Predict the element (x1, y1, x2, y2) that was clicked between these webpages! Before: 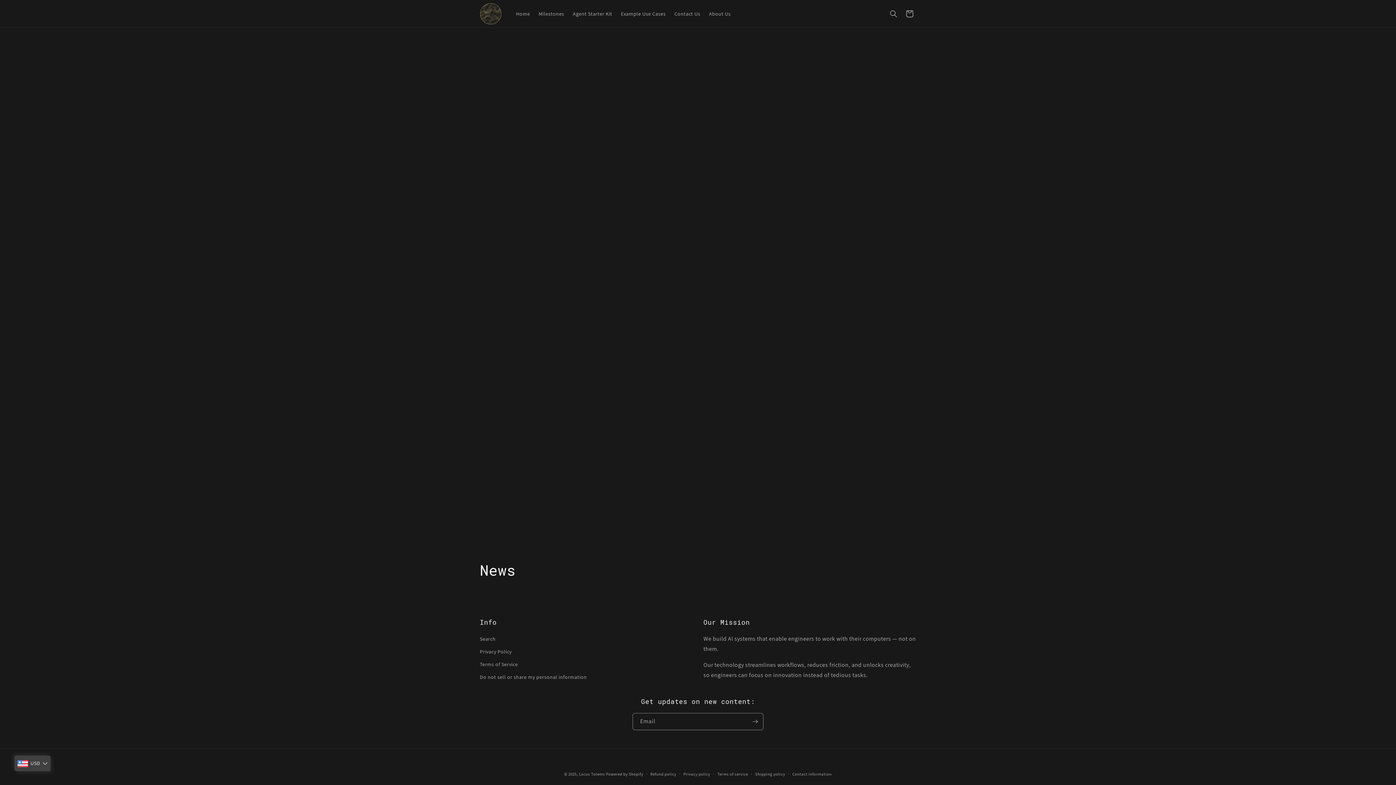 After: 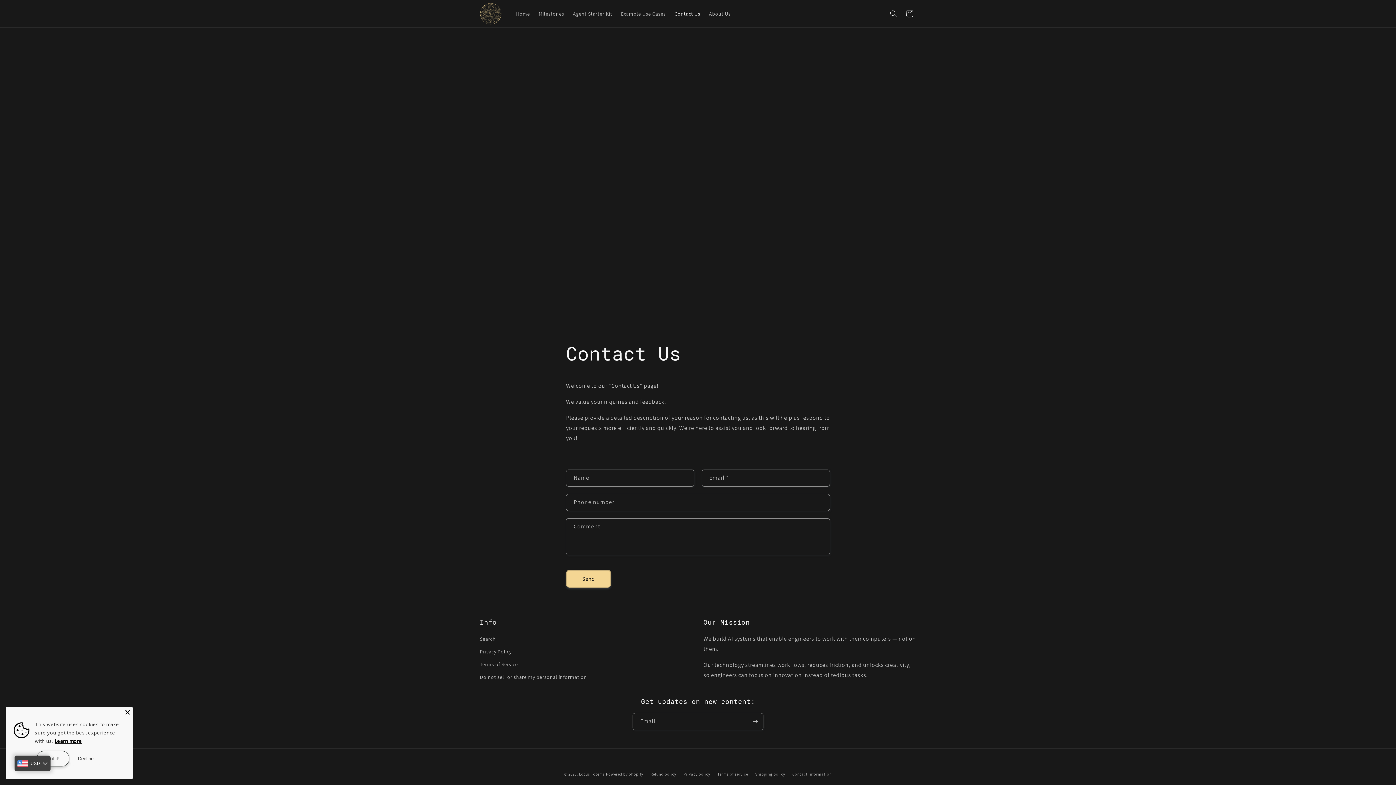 Action: label: Contact Us bbox: (670, 6, 704, 21)